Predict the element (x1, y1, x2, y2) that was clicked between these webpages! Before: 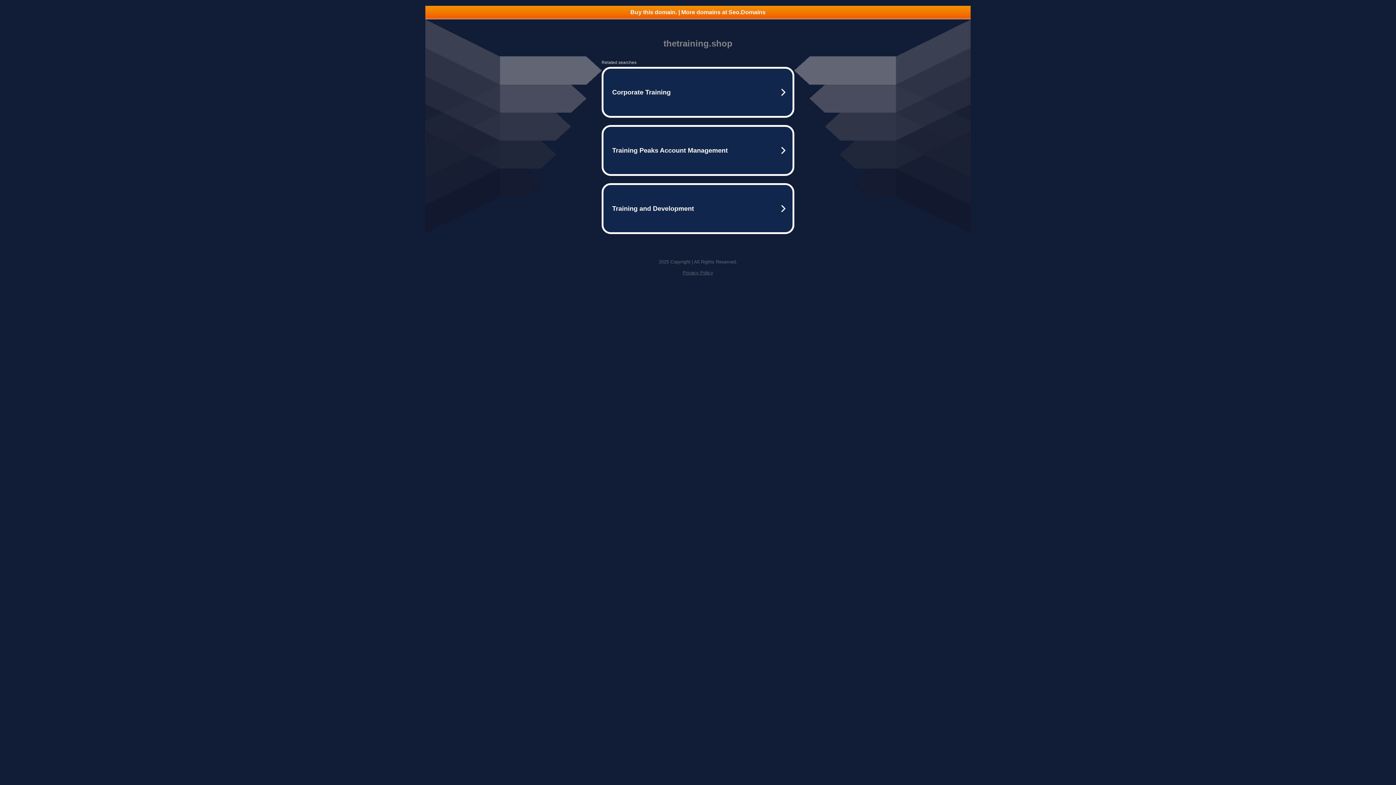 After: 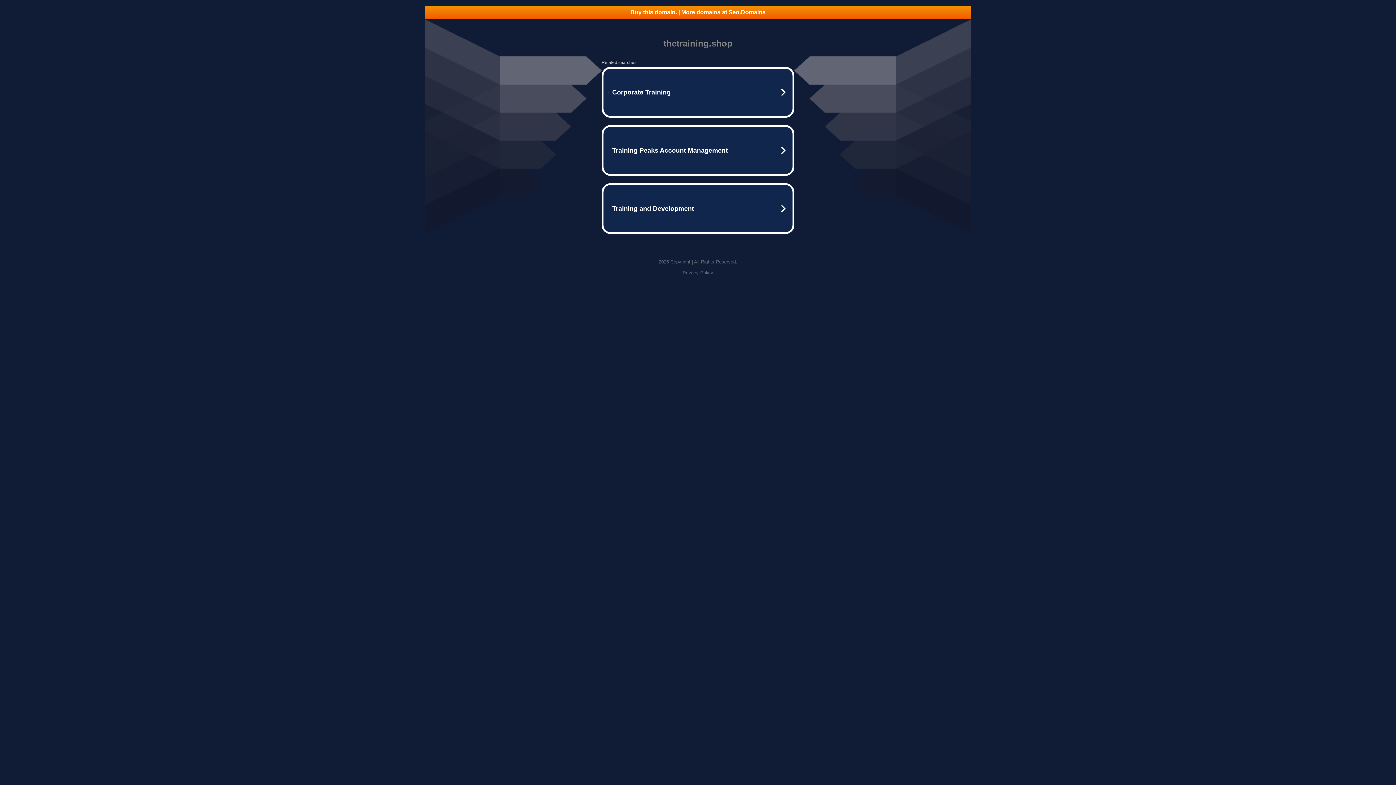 Action: label: Buy this domain. | More domains at Seo.Domains bbox: (425, 5, 970, 18)